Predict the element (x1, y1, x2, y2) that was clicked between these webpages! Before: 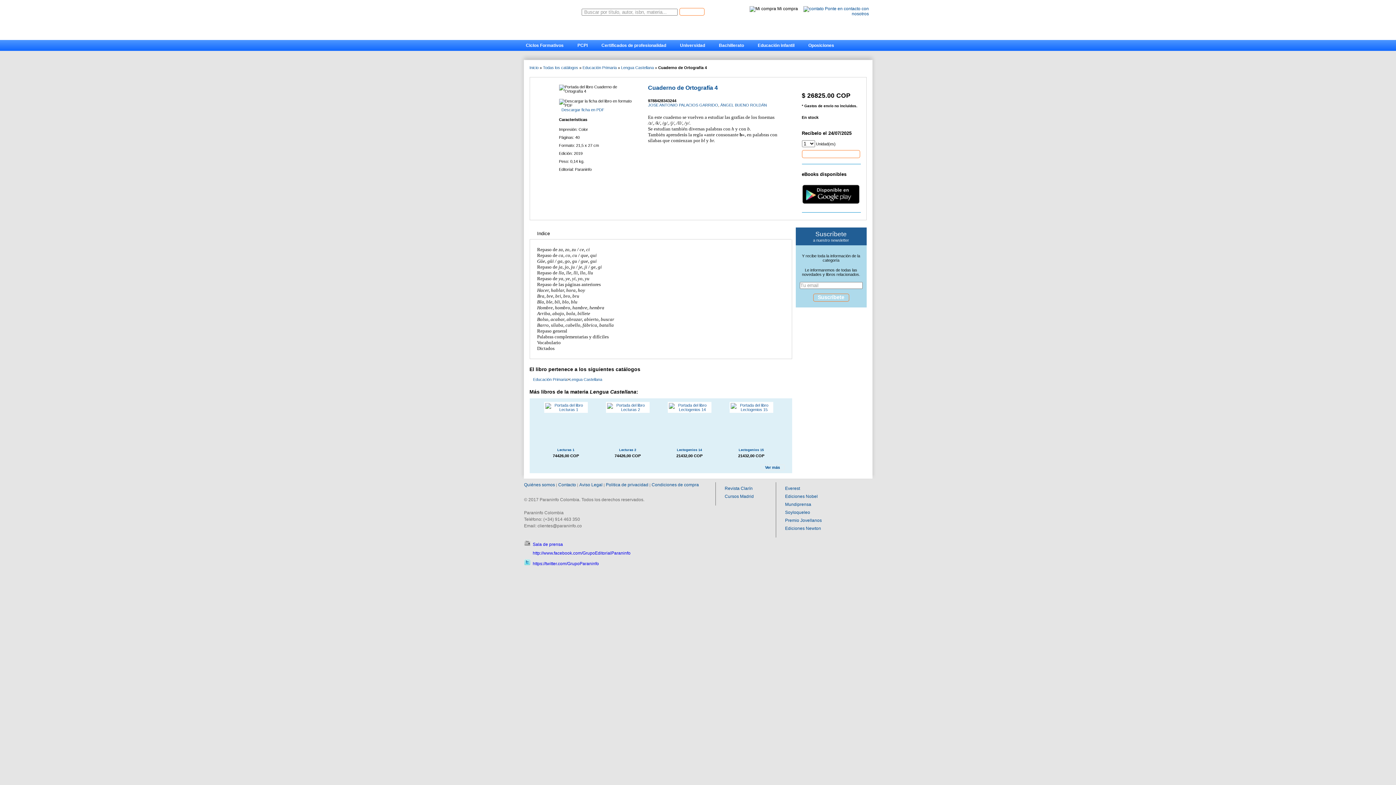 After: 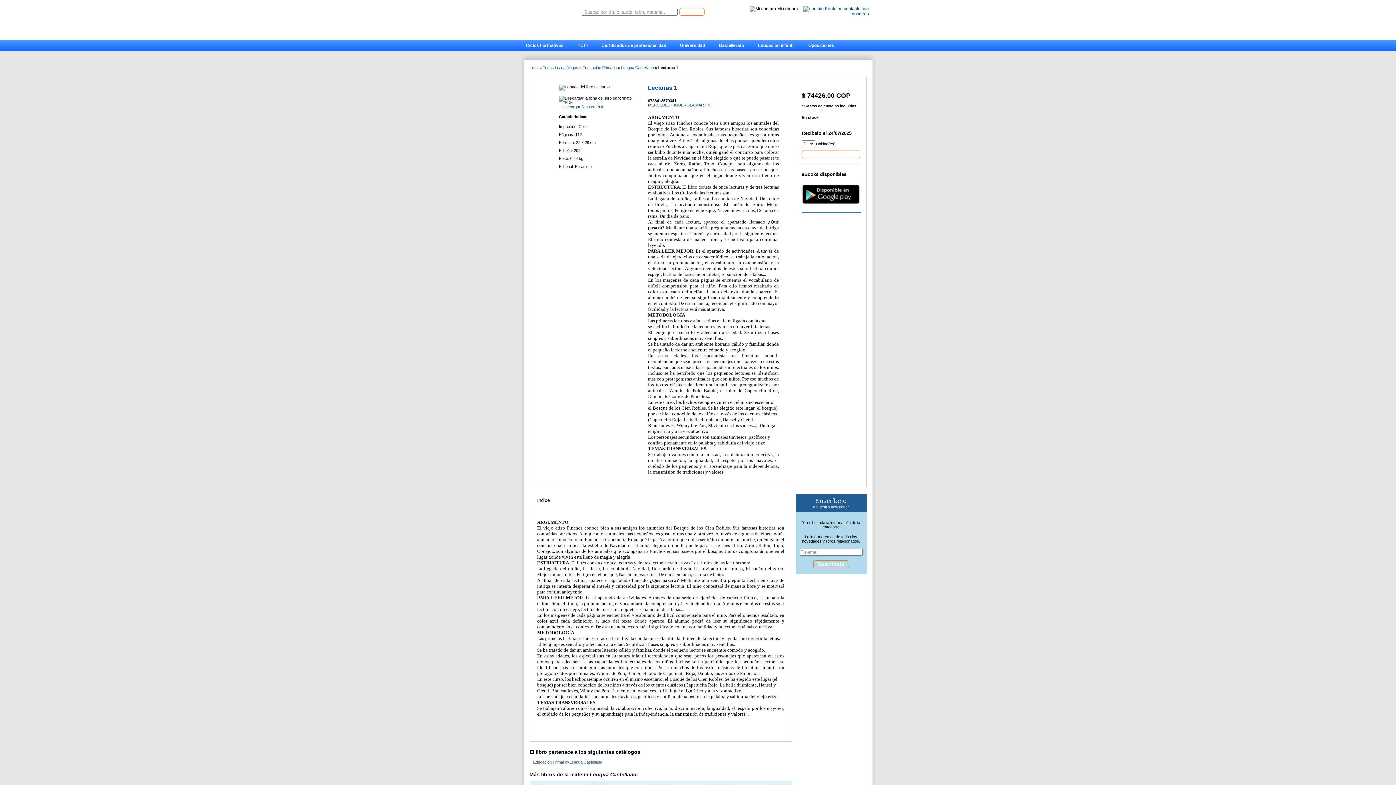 Action: bbox: (544, 407, 587, 412)